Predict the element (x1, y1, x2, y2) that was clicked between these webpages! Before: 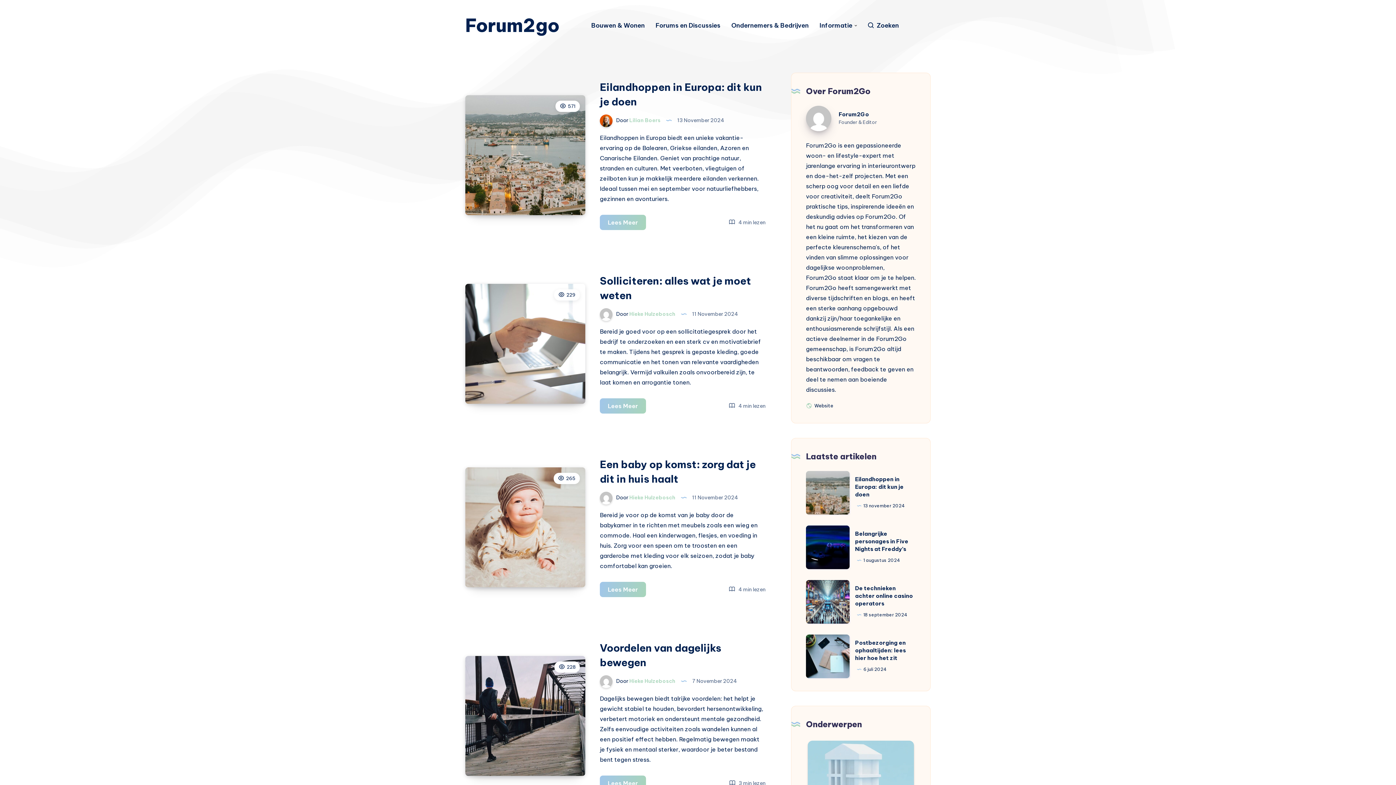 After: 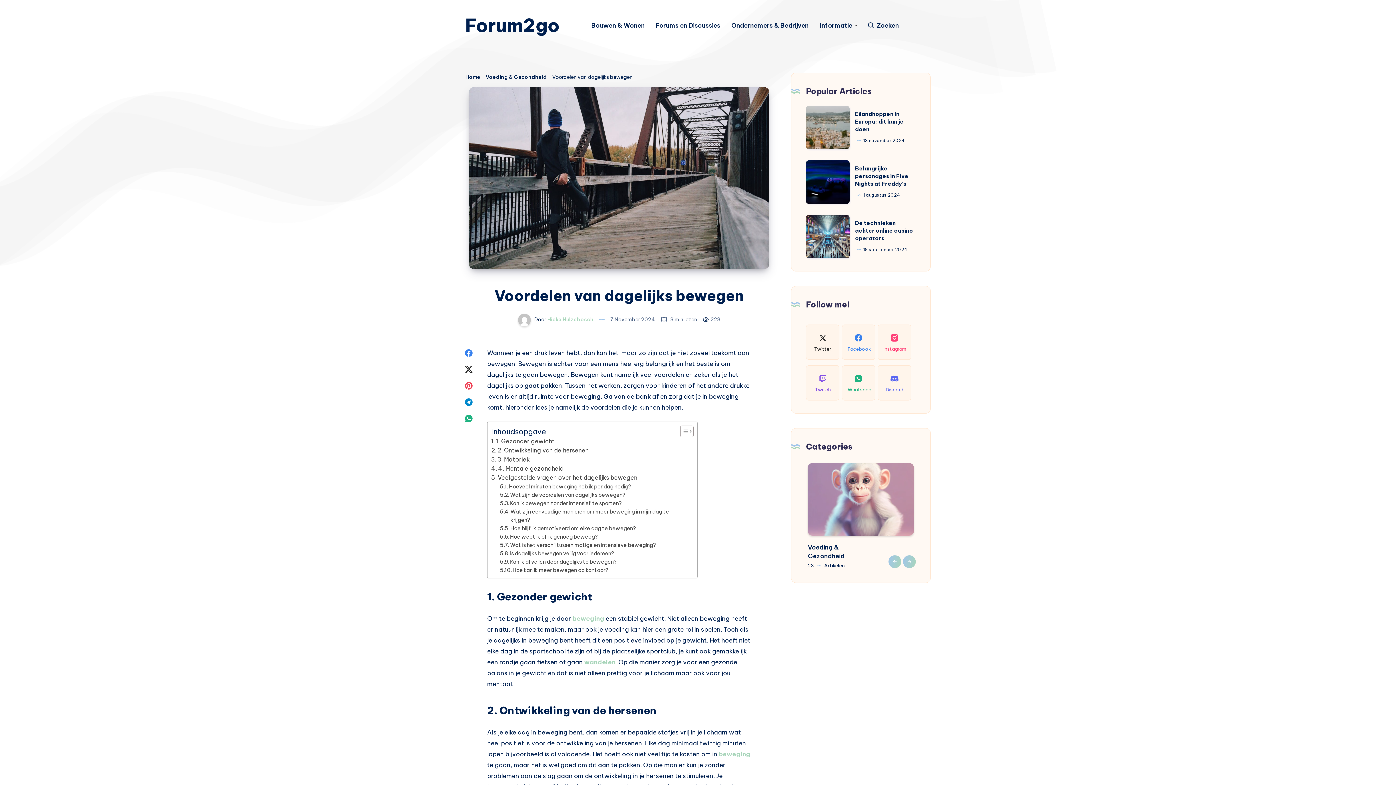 Action: bbox: (600, 776, 646, 791) label: Lees Meer
Voordelen van dagelijks bewegen